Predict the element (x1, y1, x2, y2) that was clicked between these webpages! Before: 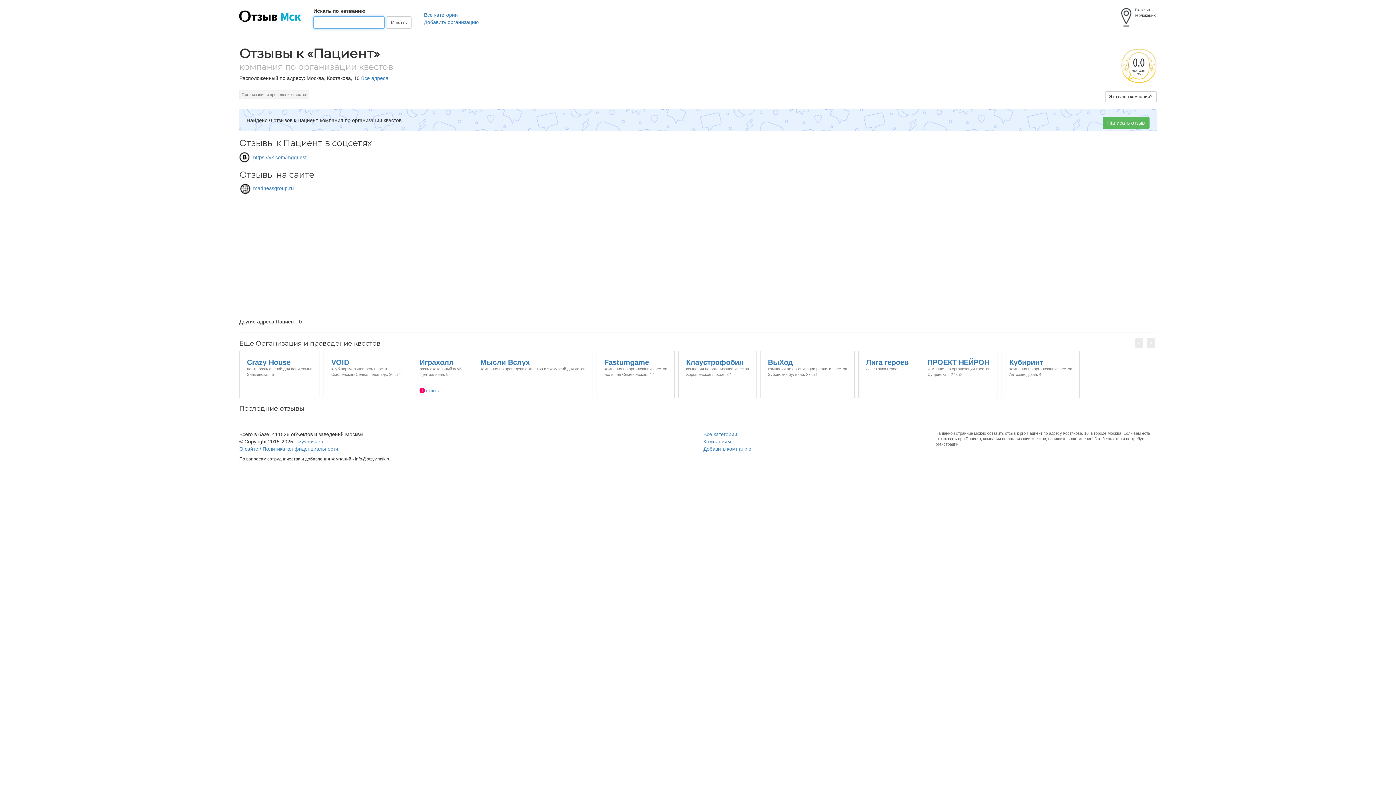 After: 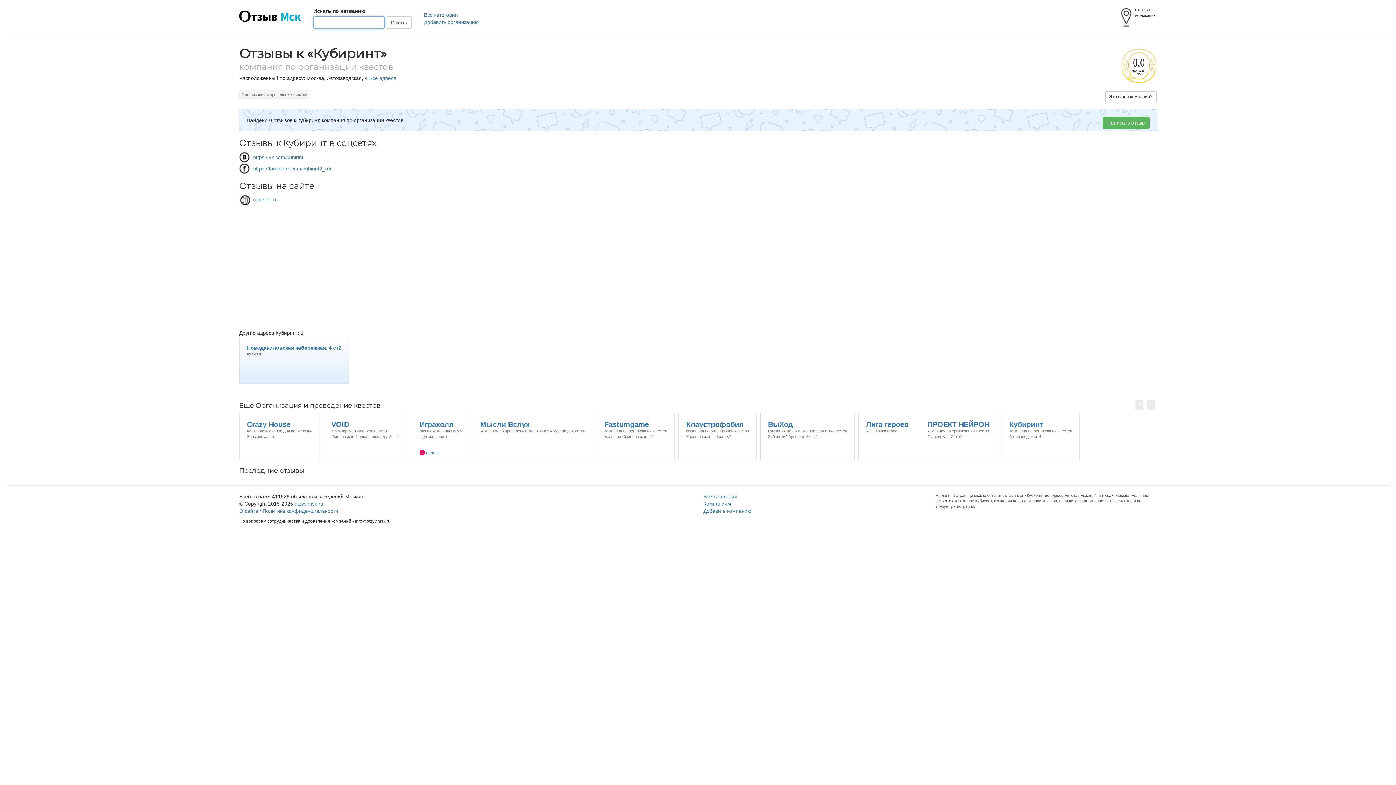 Action: label: Кубиринт
компания по организации квестов
Автозаводская, 4 bbox: (1001, 351, 1080, 357)